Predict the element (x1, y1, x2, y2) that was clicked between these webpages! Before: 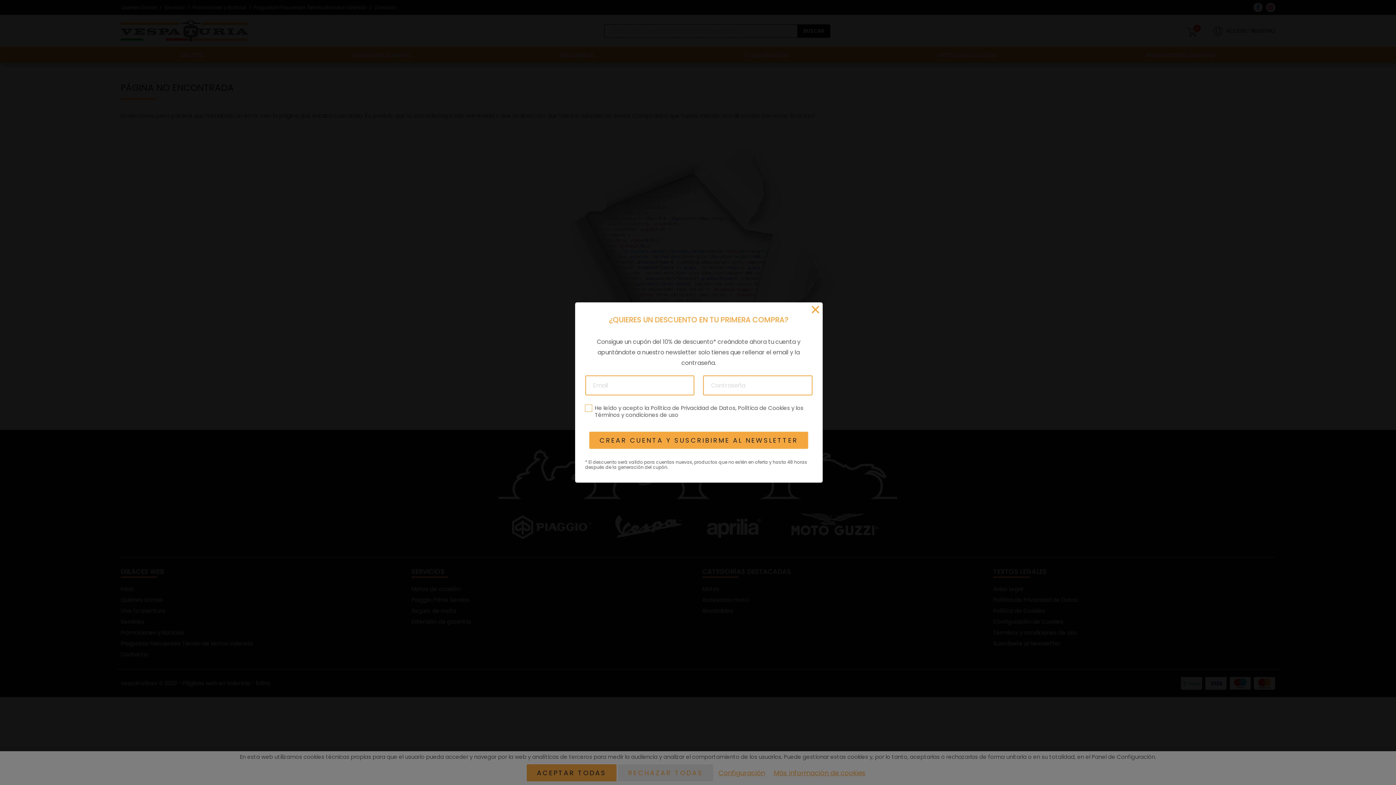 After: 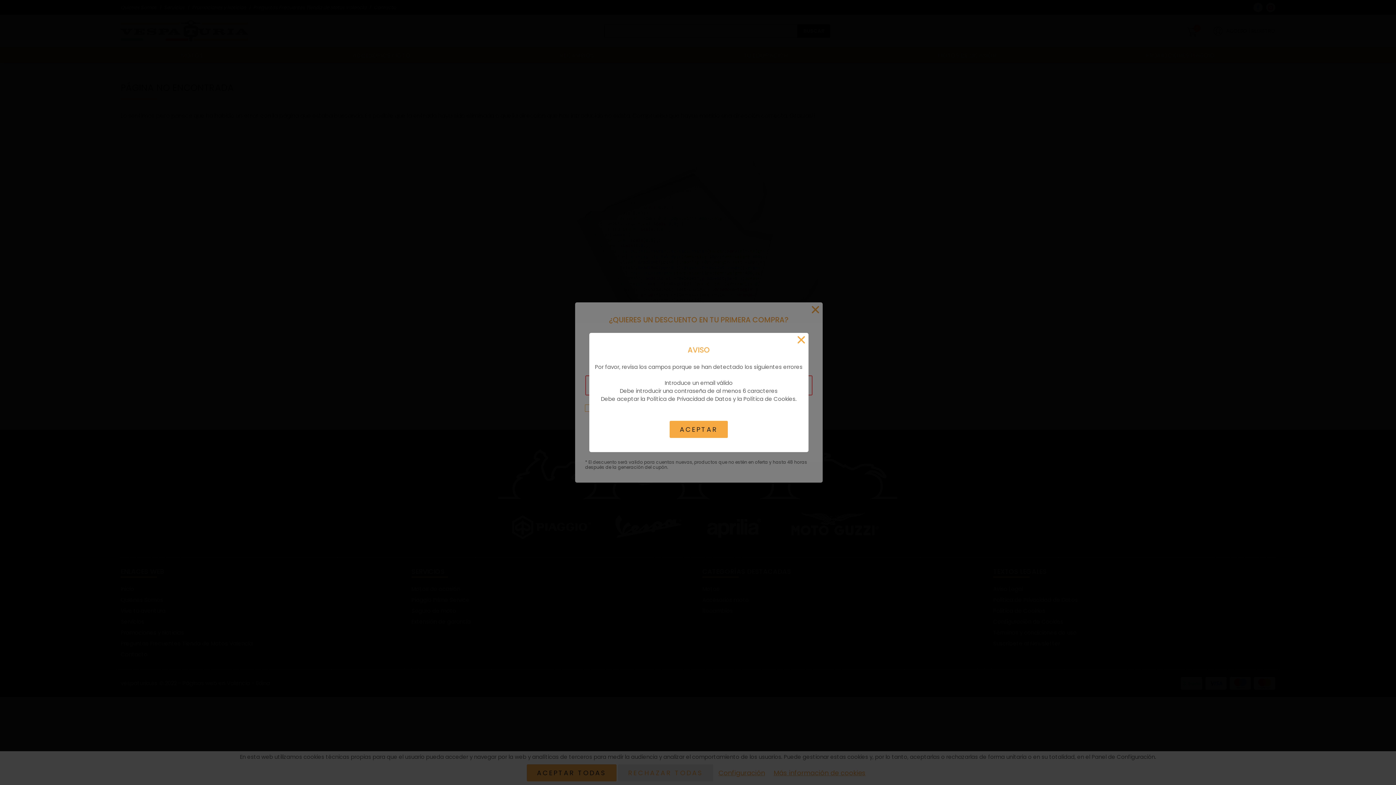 Action: label: CREAR CUENTA Y SUSCRIBIRME AL NEWSLETTER bbox: (589, 431, 808, 448)